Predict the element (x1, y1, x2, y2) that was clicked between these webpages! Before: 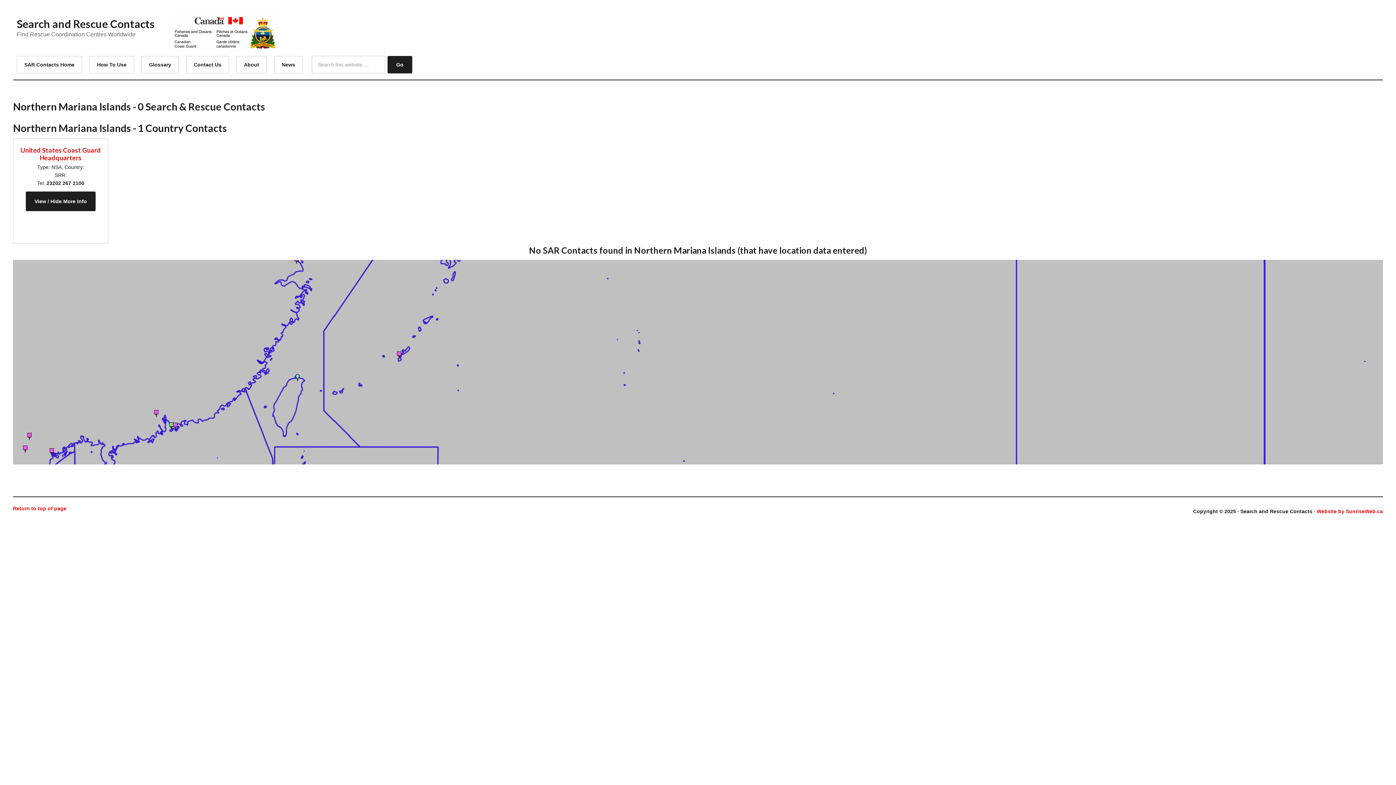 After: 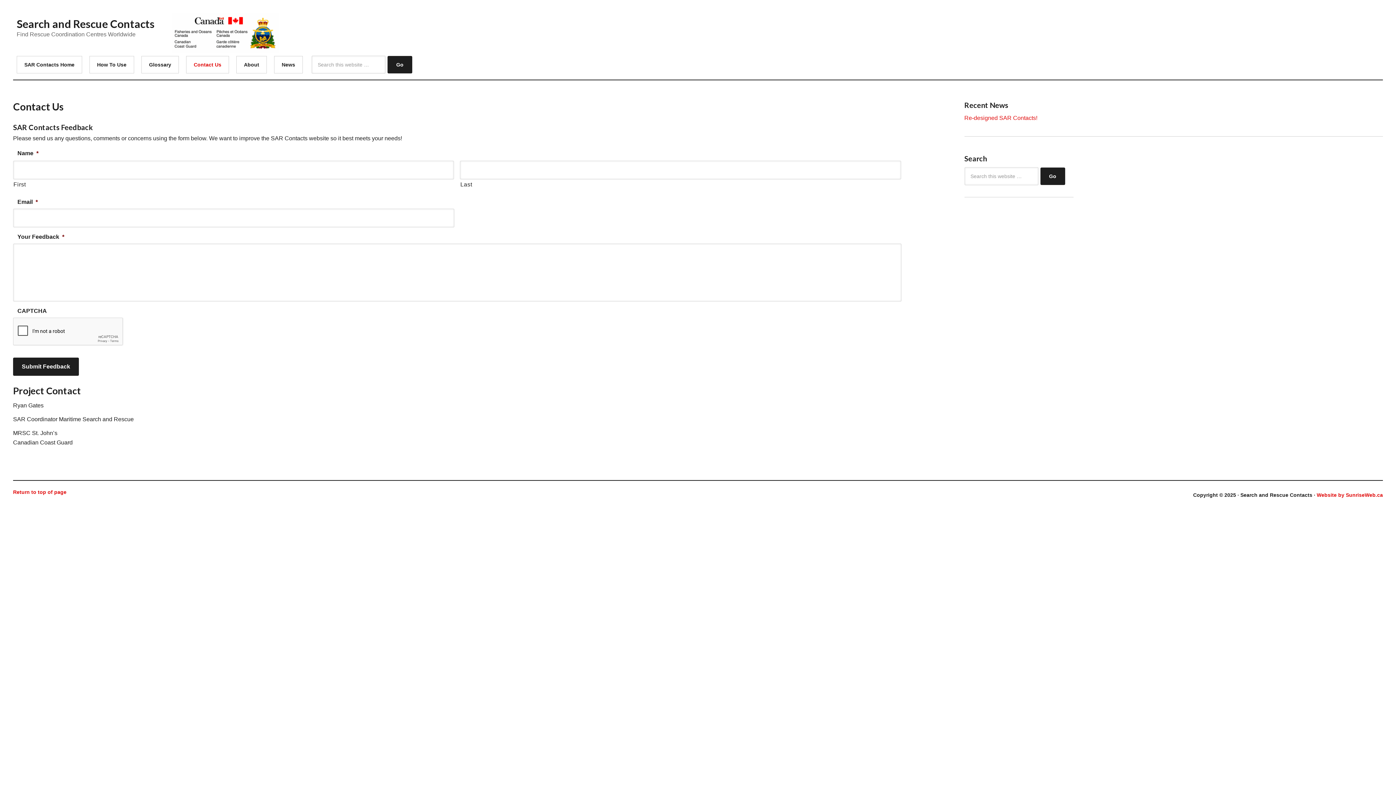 Action: bbox: (186, 56, 228, 73) label: Contact Us